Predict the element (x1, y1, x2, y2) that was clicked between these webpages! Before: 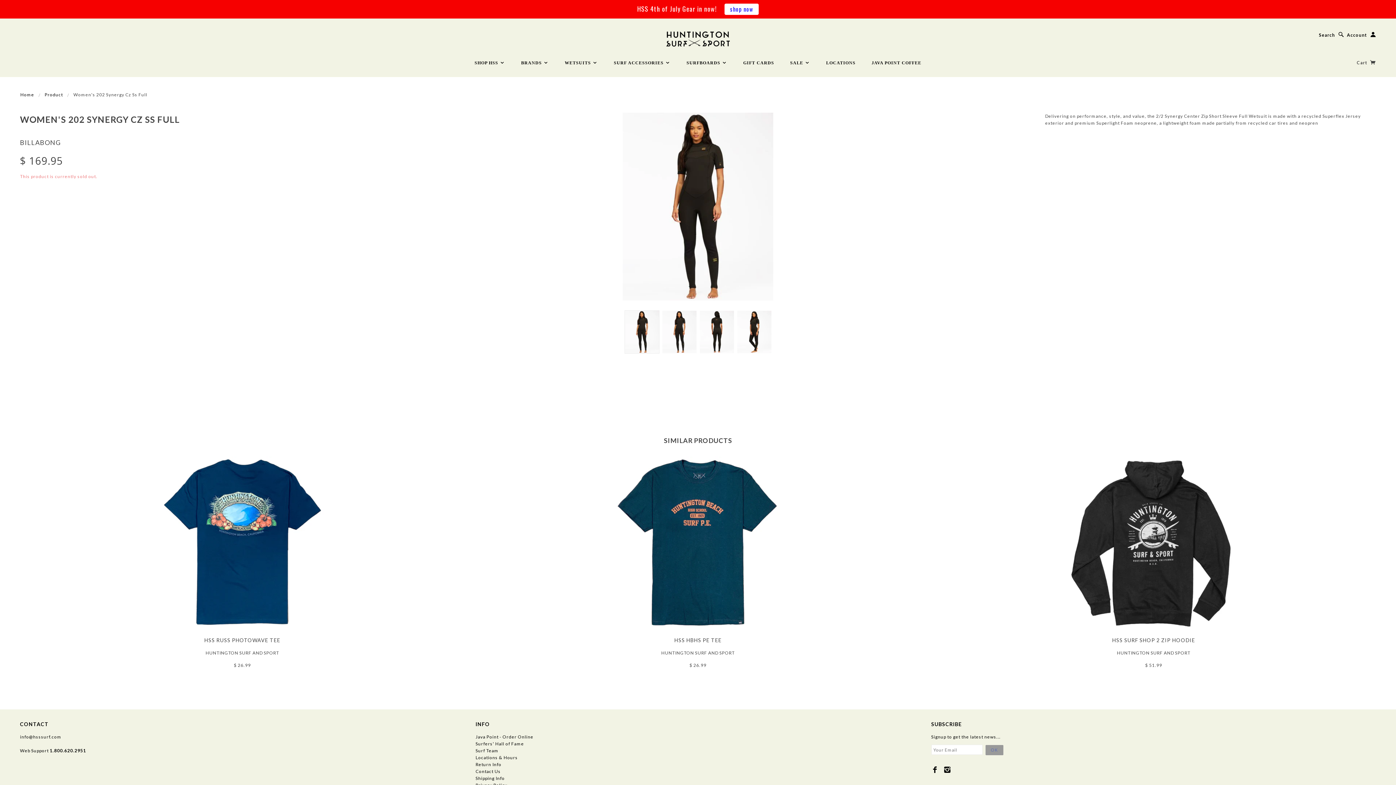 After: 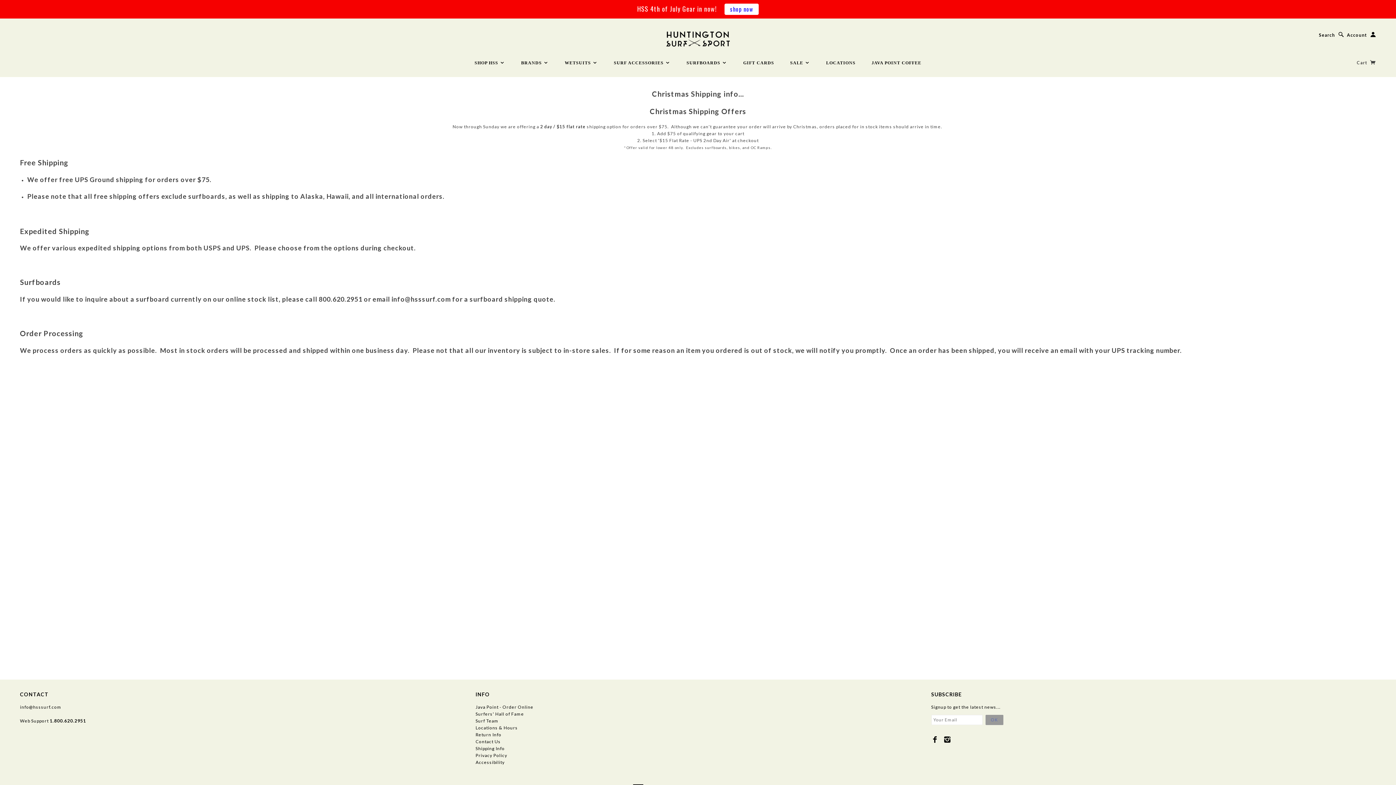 Action: label: Shipping Info bbox: (475, 776, 504, 781)